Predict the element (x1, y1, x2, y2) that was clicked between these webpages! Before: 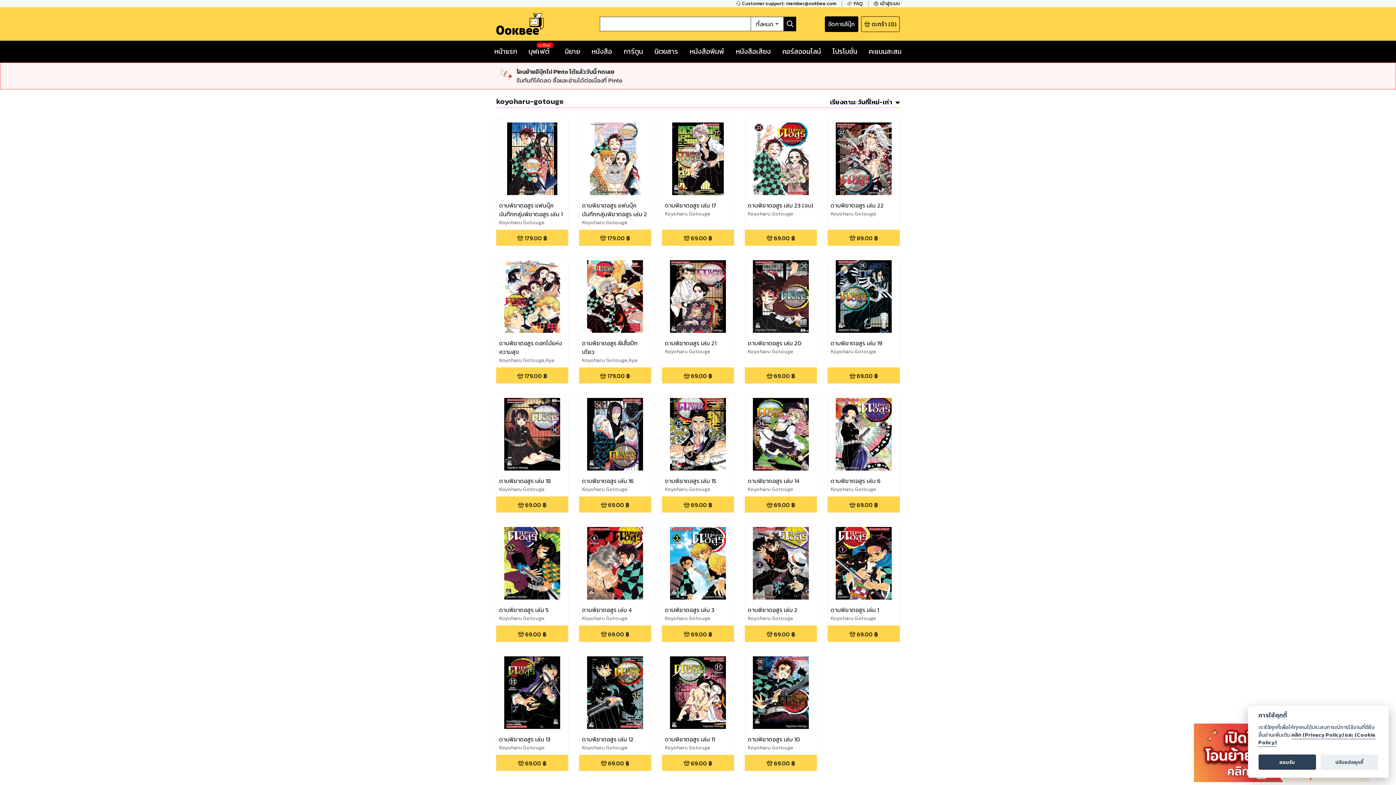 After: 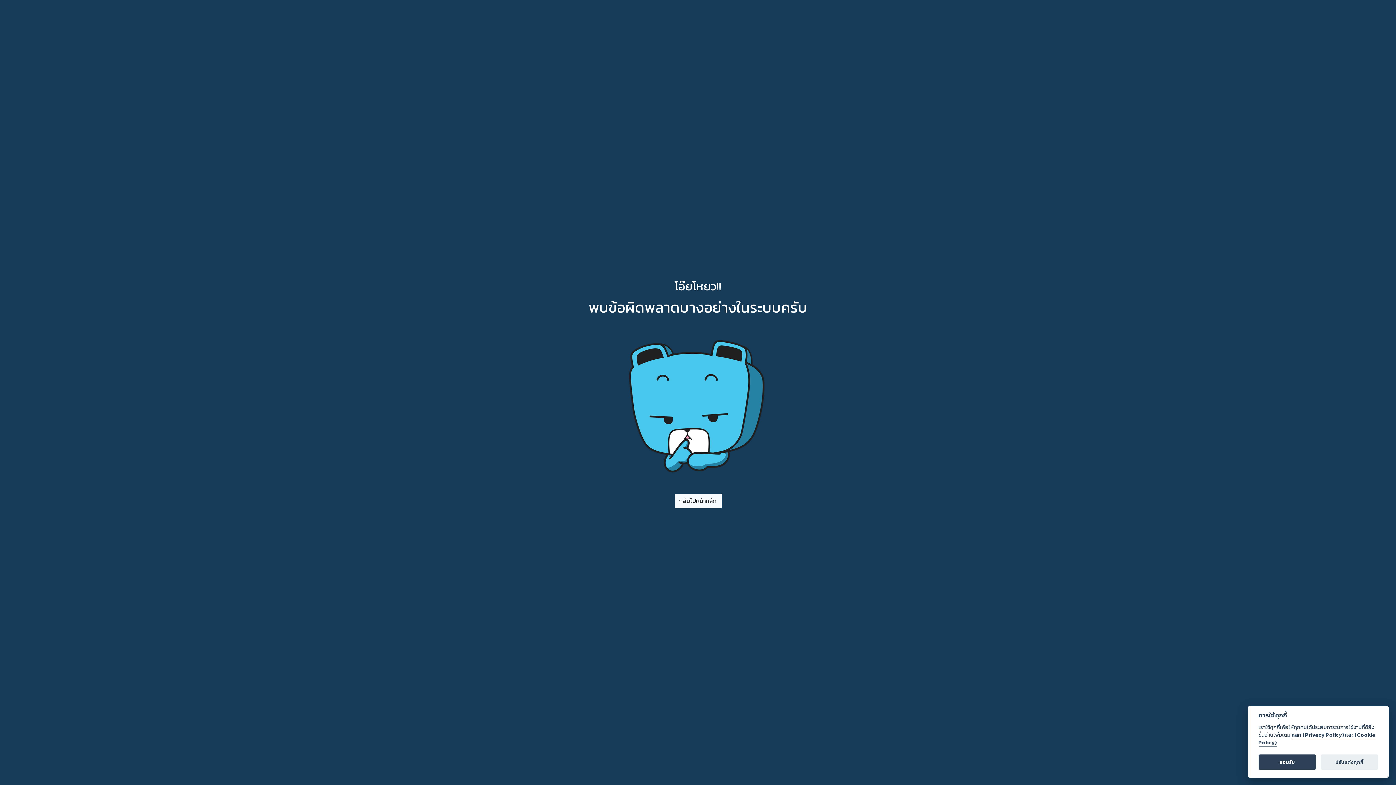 Action: bbox: (579, 626, 651, 728) label: ดาบพิฆาตอสูร เล่ม 12

Koyoharu Gotouge